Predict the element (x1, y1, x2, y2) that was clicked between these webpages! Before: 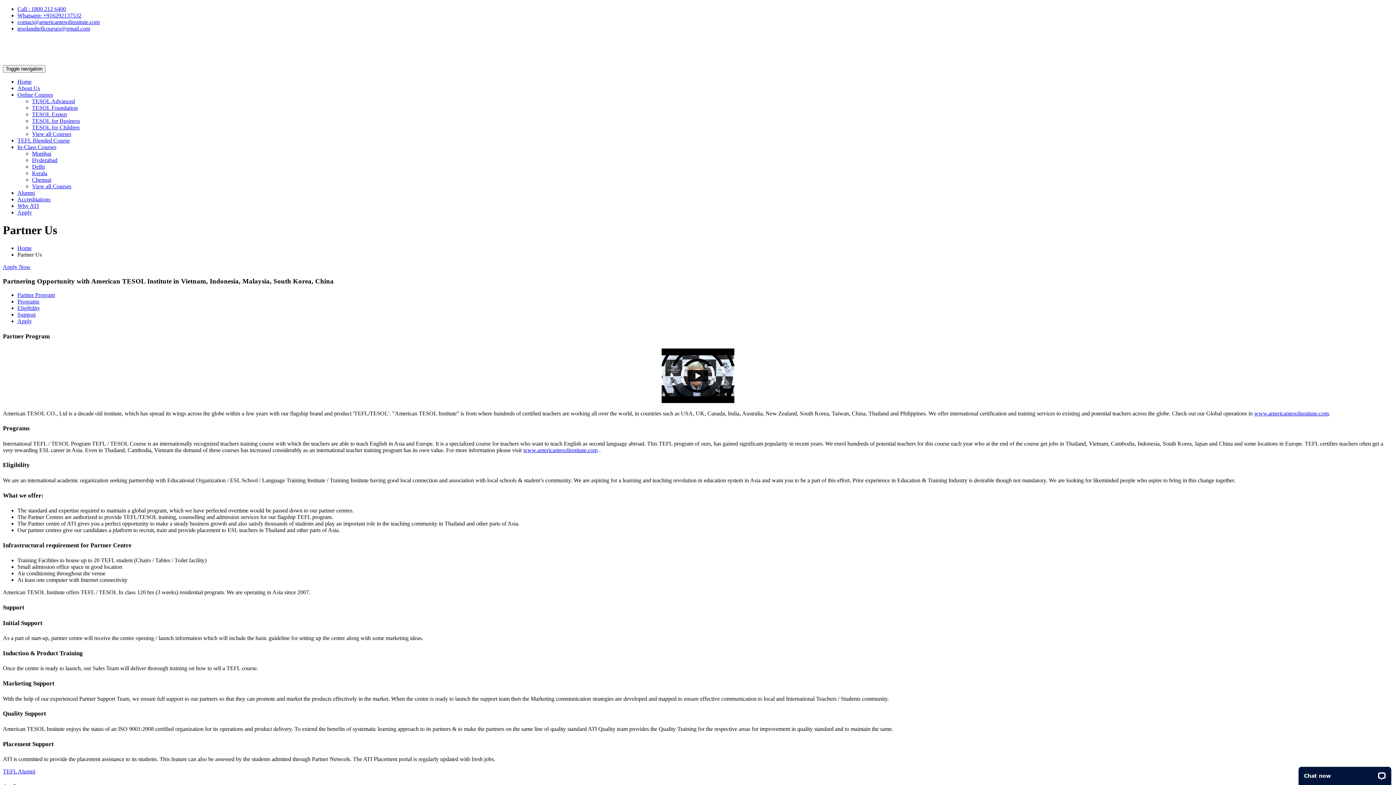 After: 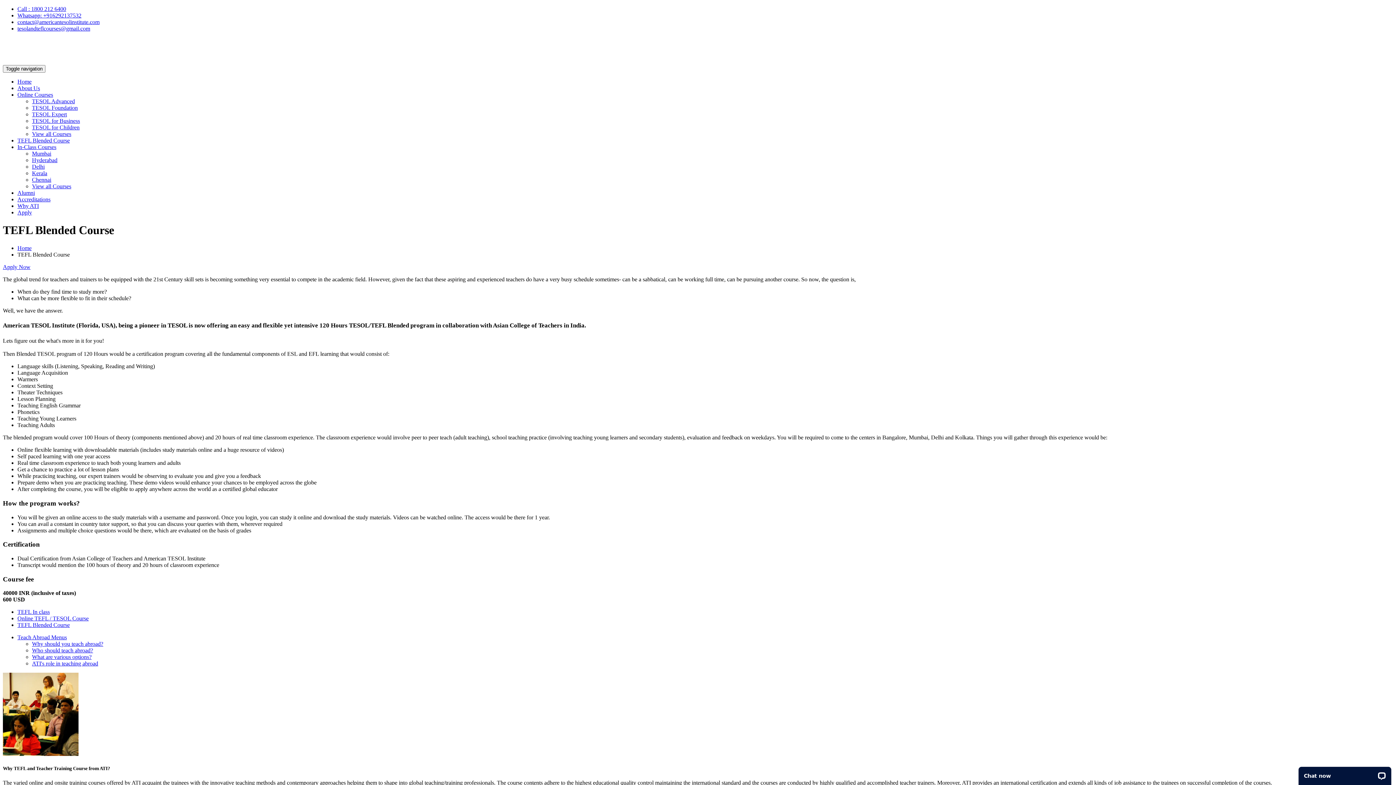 Action: bbox: (17, 137, 69, 143) label: TEFL Blended Course